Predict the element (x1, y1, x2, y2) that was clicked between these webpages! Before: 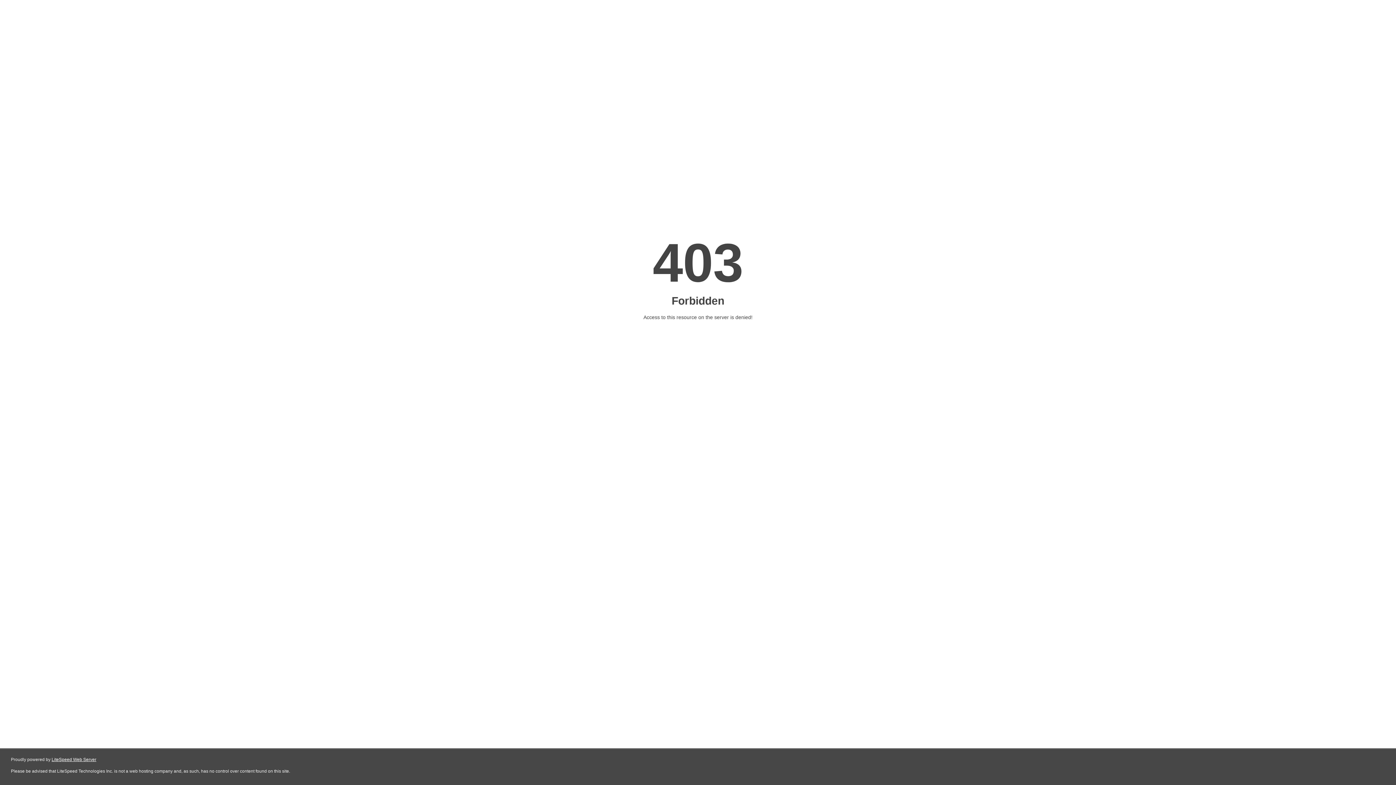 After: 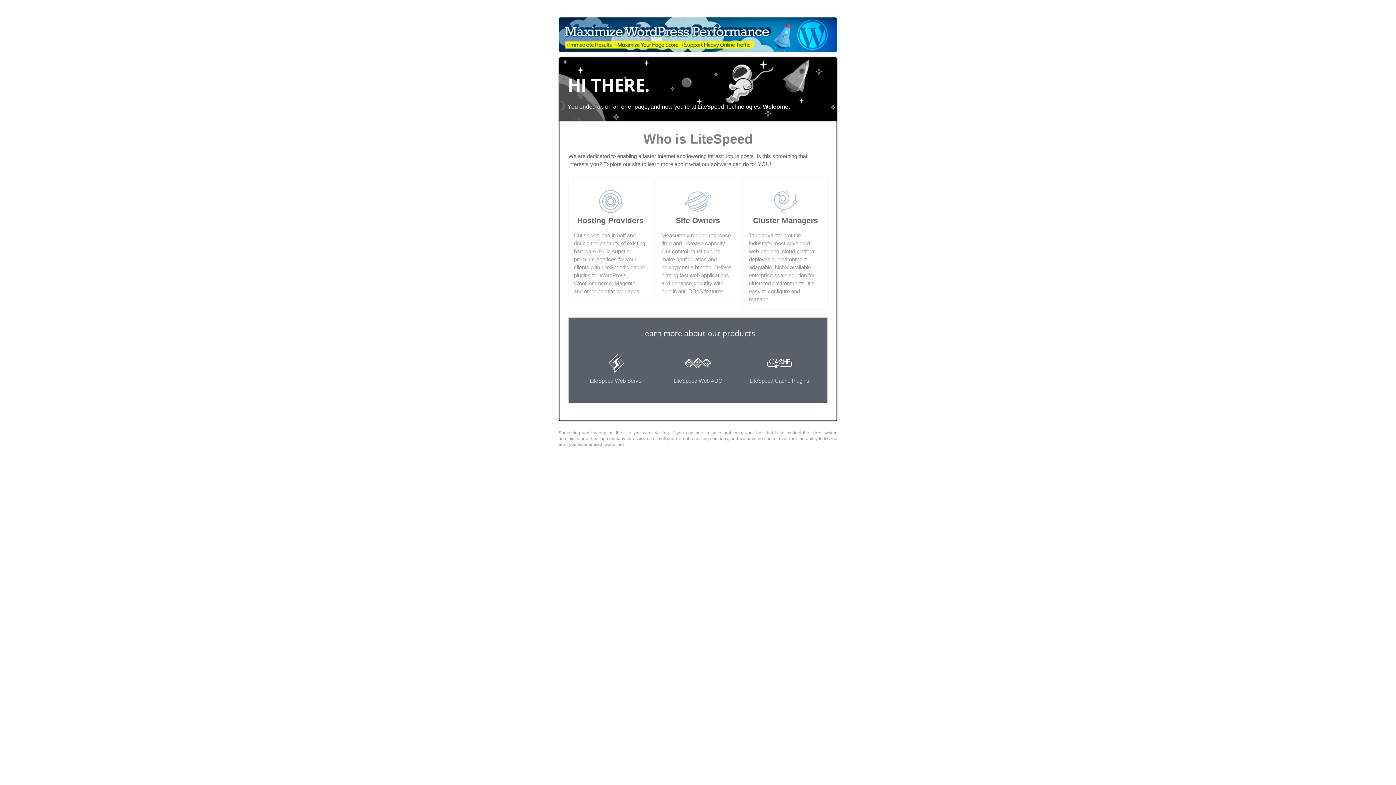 Action: bbox: (51, 757, 96, 762) label: LiteSpeed Web Server